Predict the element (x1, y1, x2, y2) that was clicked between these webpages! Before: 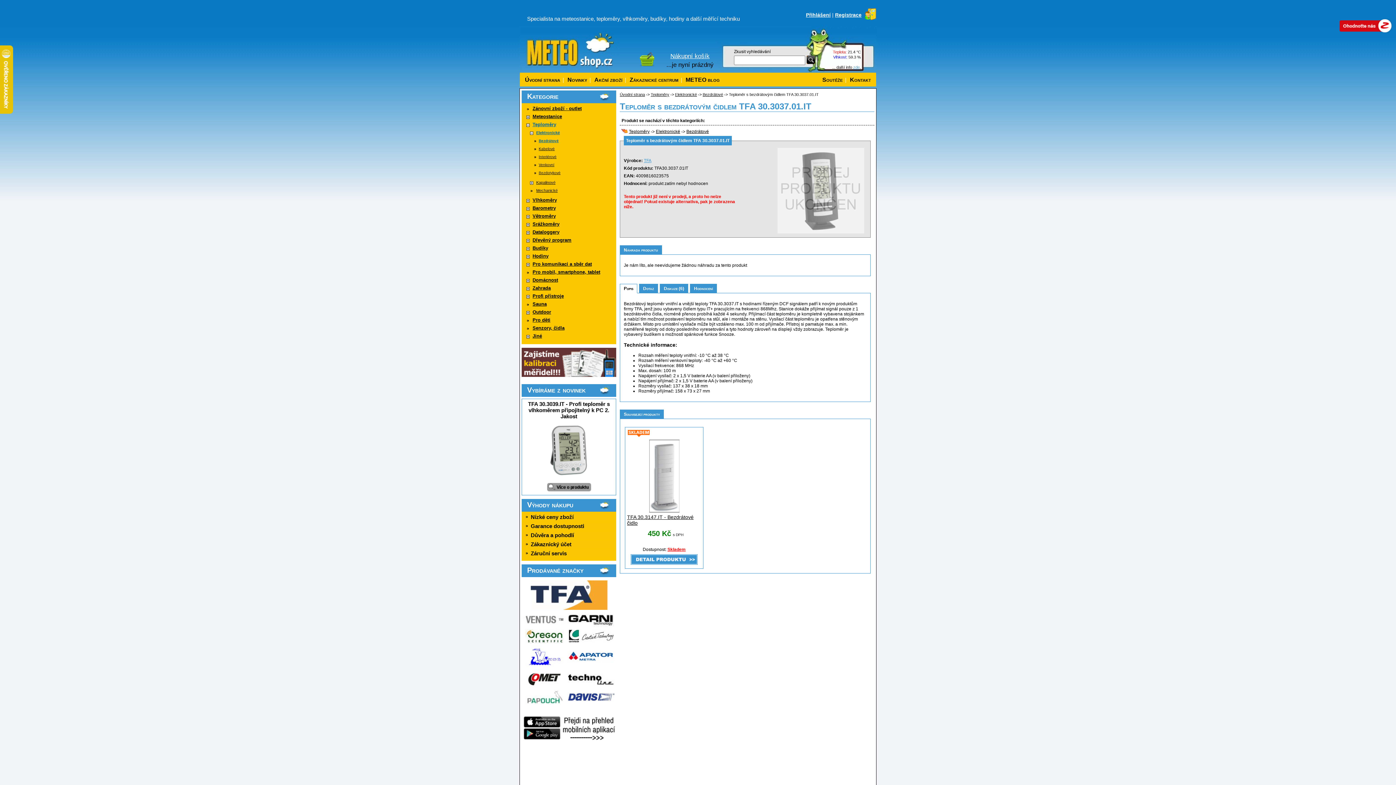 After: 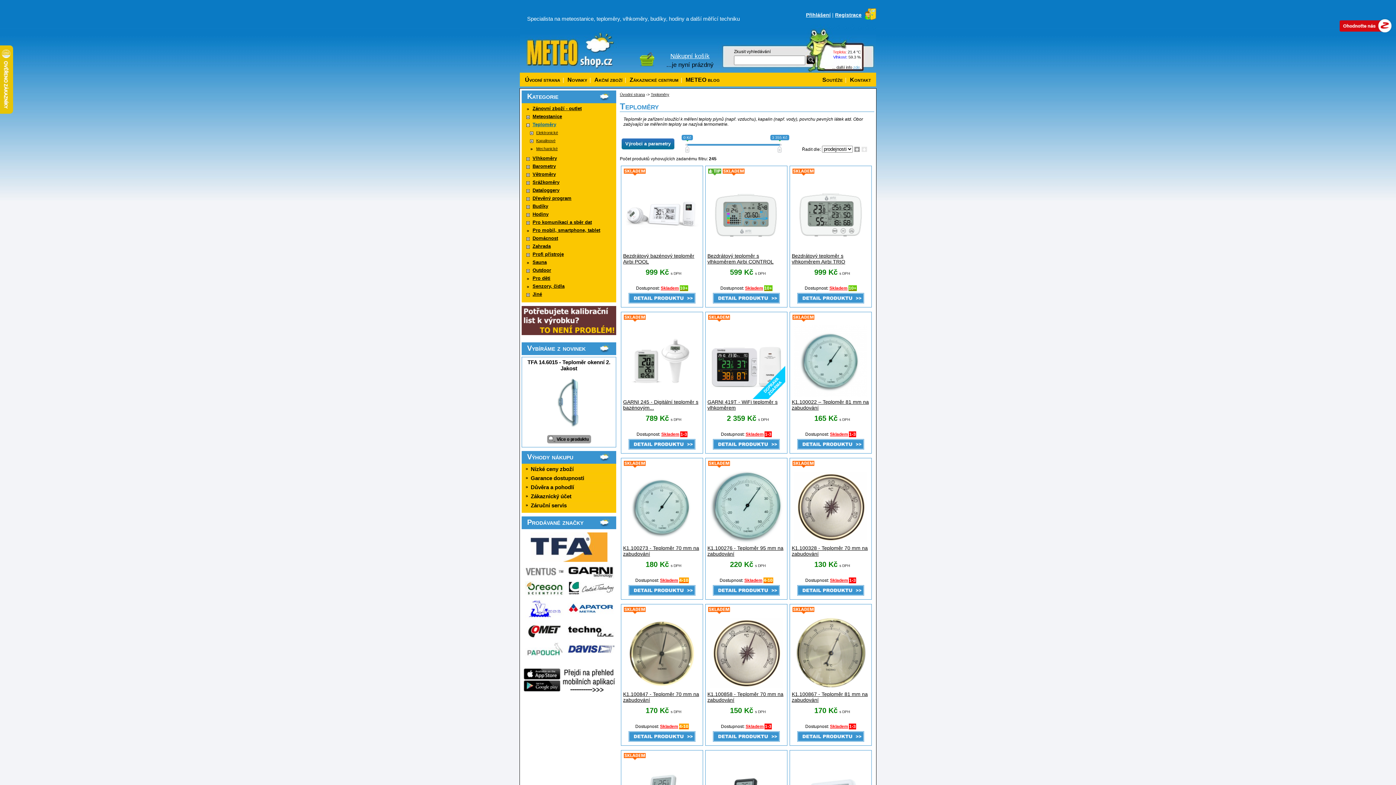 Action: label: Teploměry bbox: (529, 121, 556, 127)